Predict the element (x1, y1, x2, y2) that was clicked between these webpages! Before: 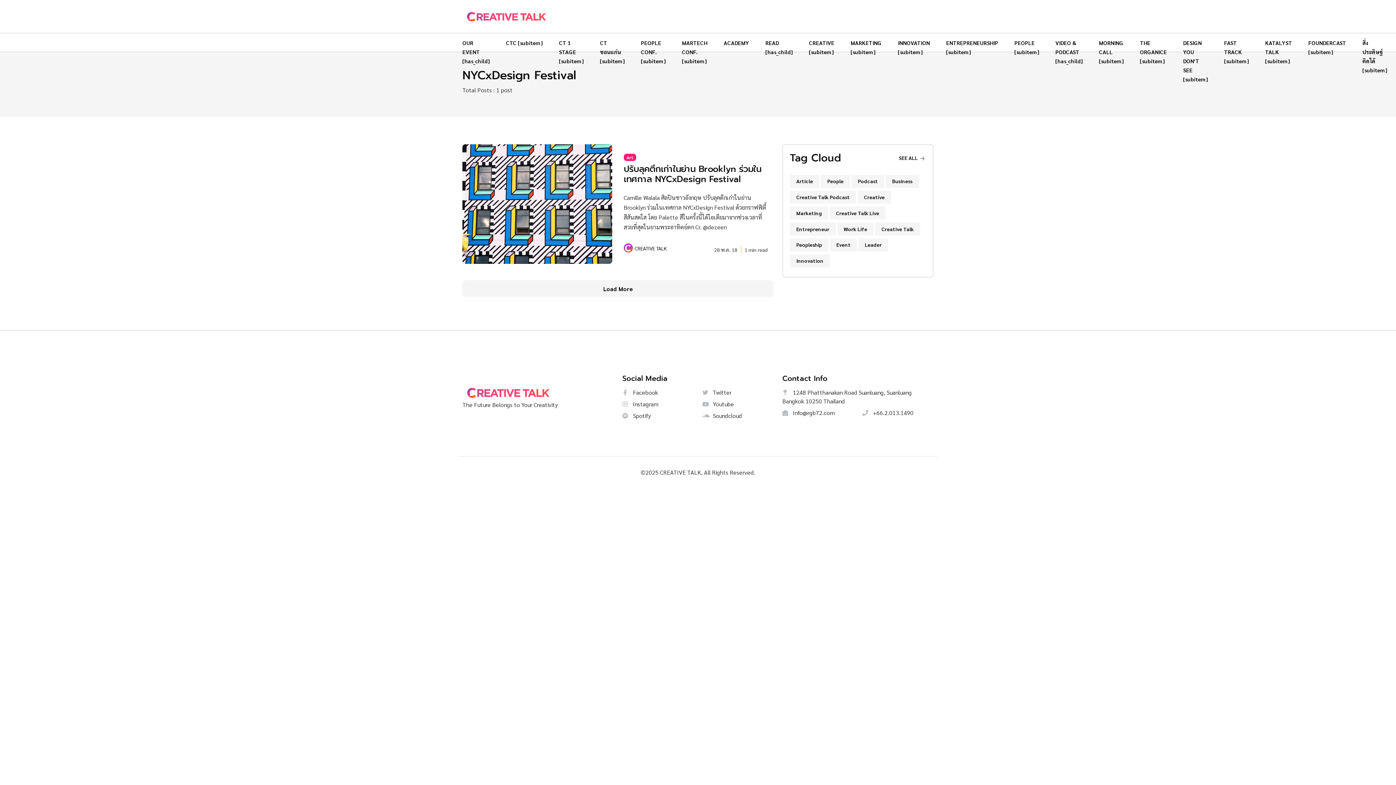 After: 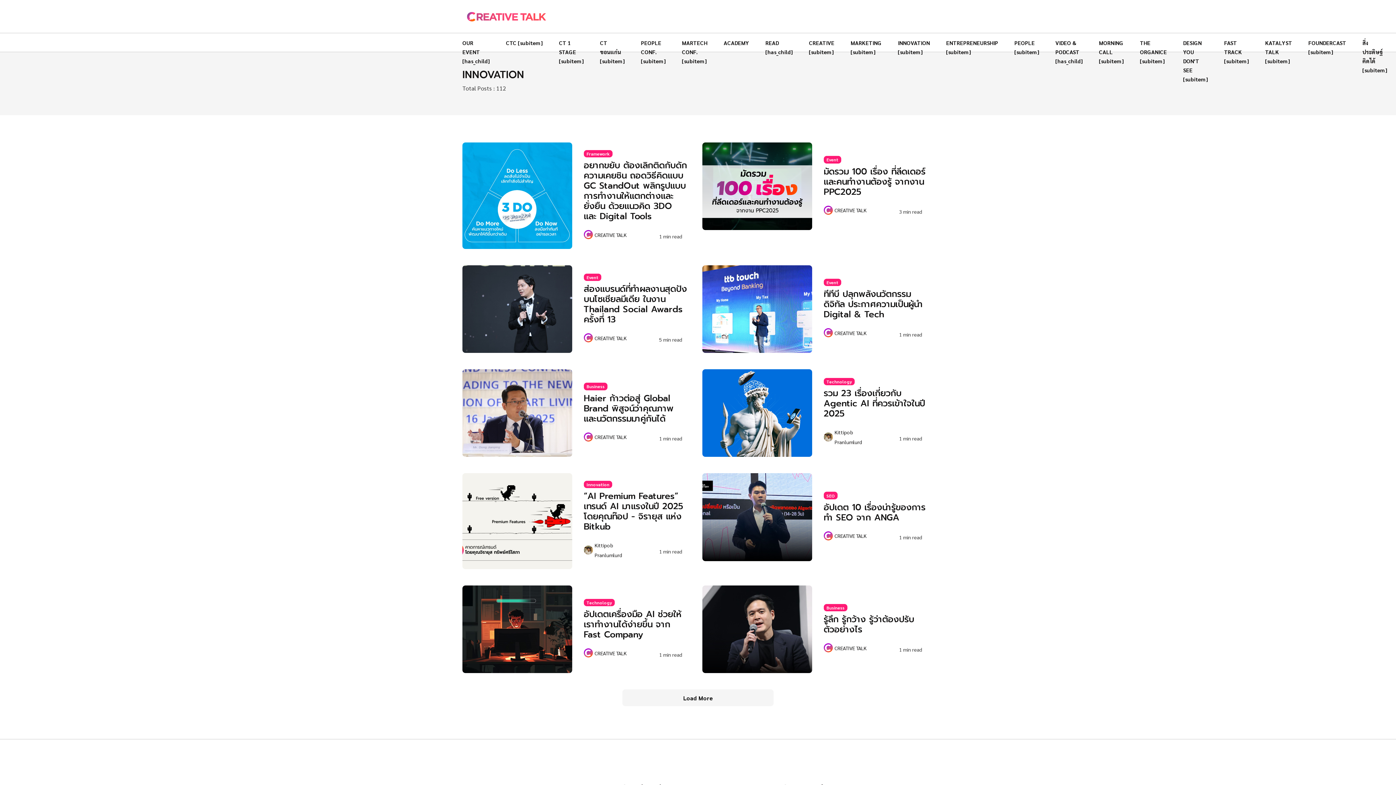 Action: bbox: (889, 33, 938, 60) label: INNOVATION [subitem]